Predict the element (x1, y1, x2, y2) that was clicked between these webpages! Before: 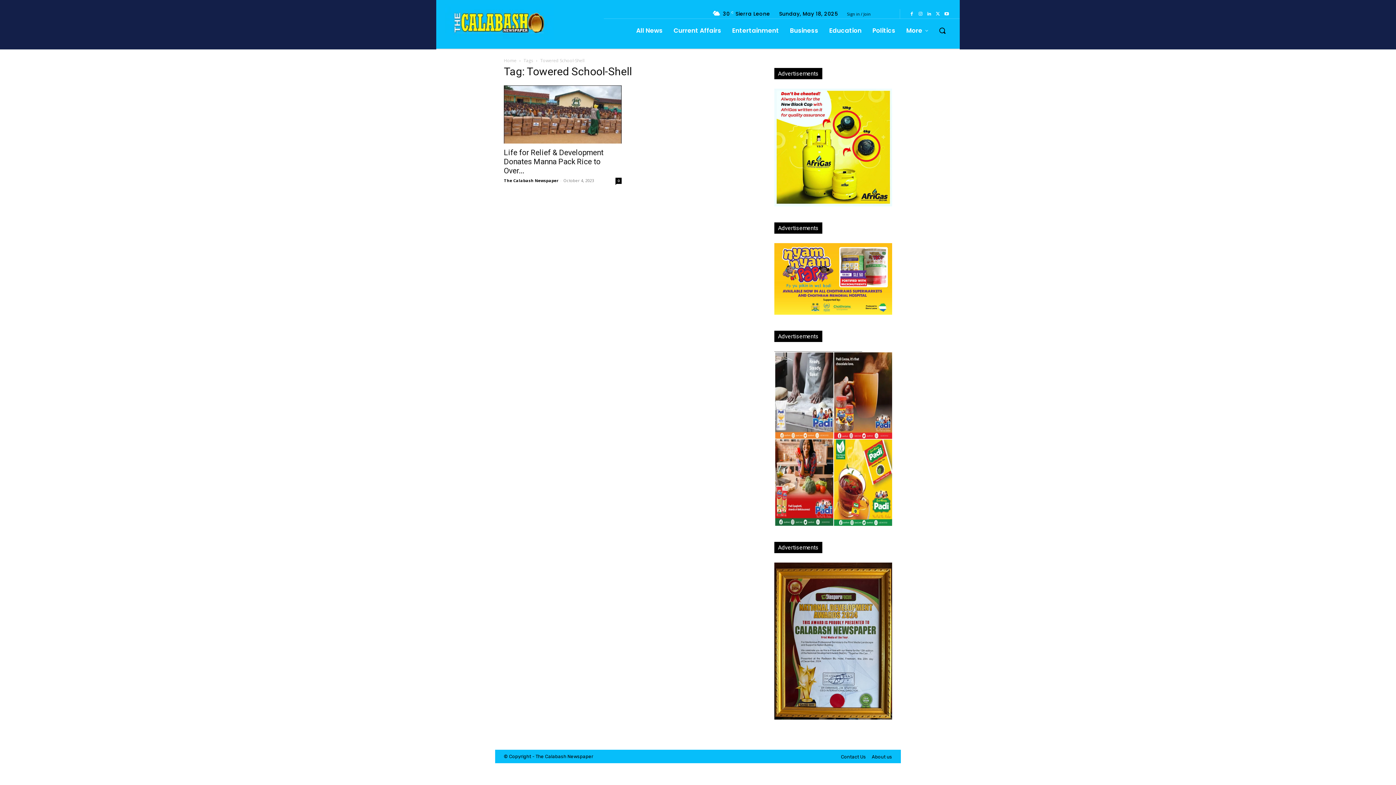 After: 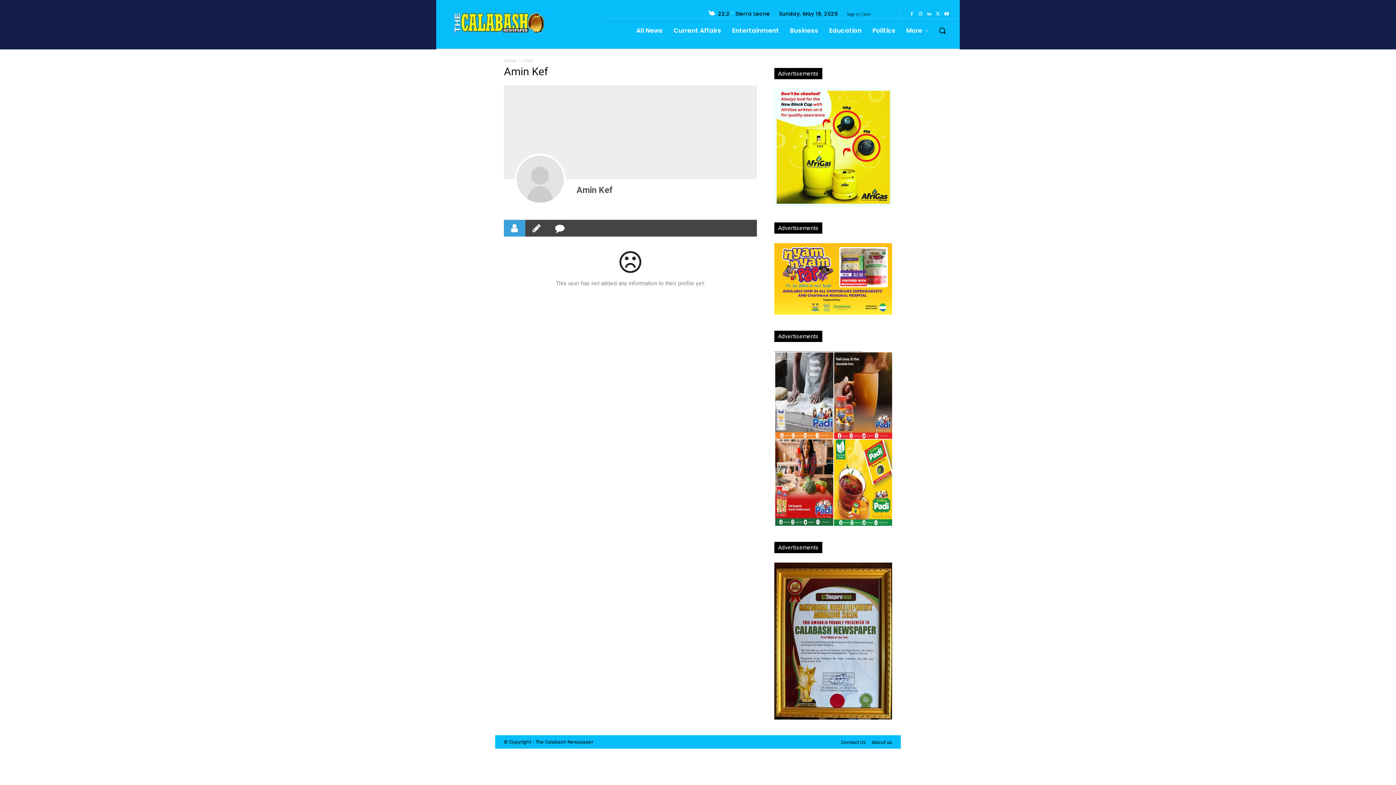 Action: bbox: (504, 177, 558, 183) label: The Calabash Newspaper